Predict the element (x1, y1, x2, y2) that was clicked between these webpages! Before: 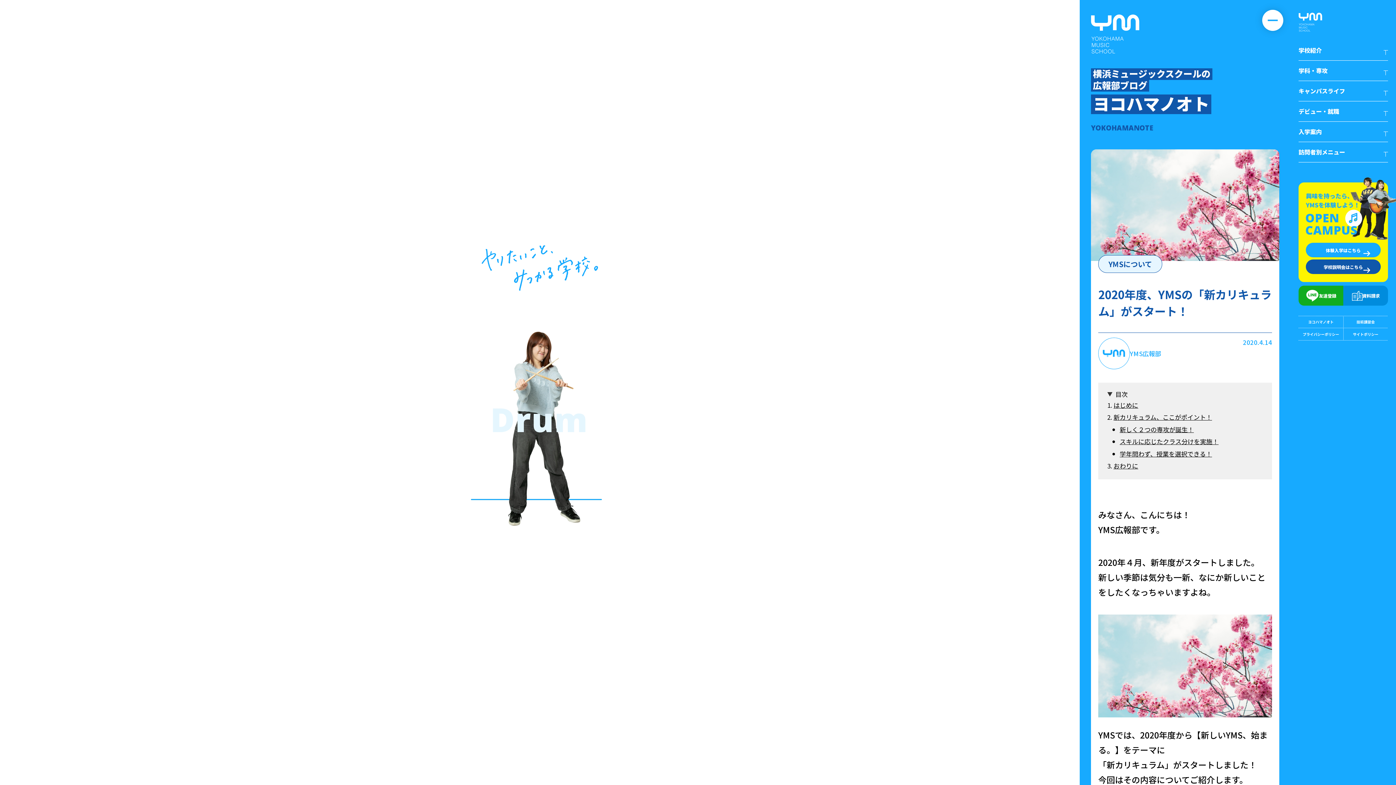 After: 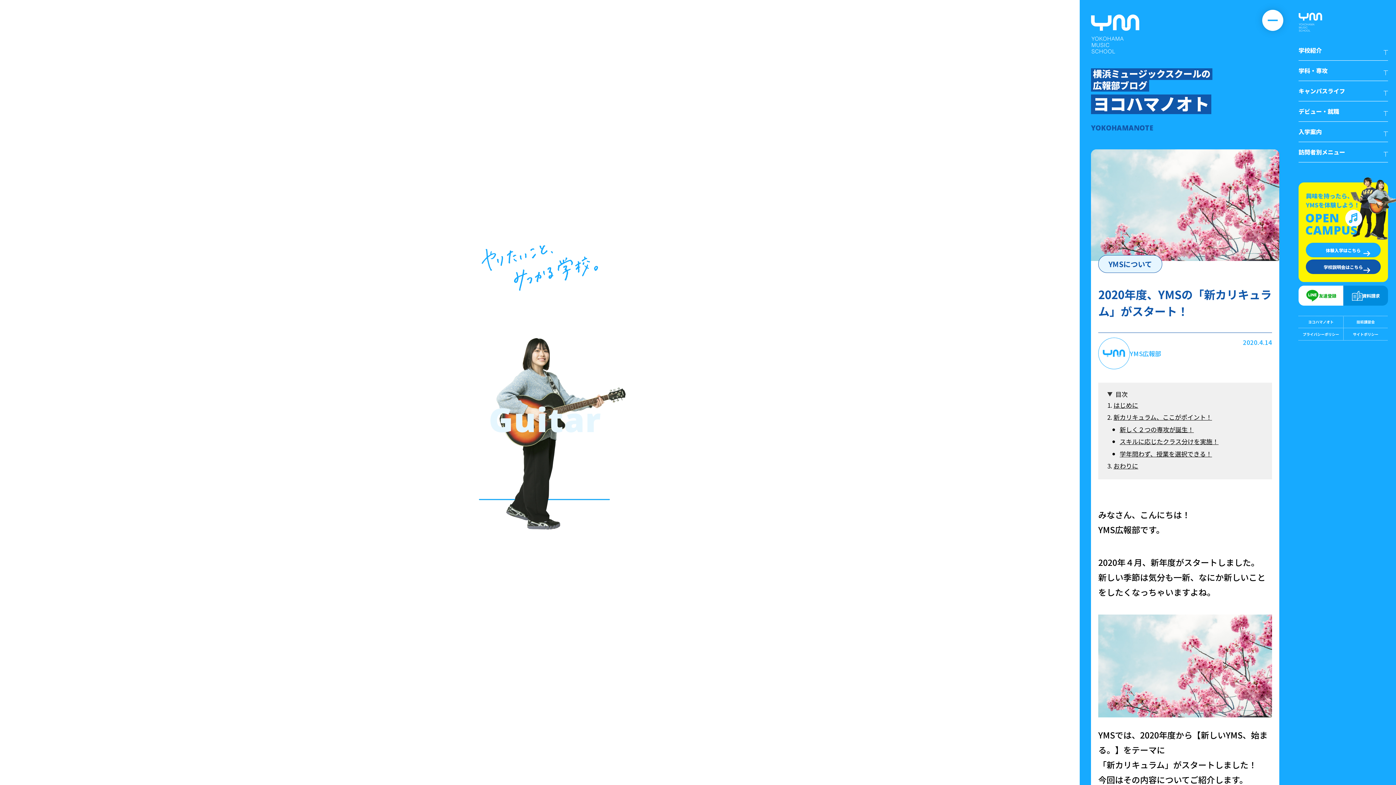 Action: bbox: (1298, 285, 1343, 305) label: 友達登録